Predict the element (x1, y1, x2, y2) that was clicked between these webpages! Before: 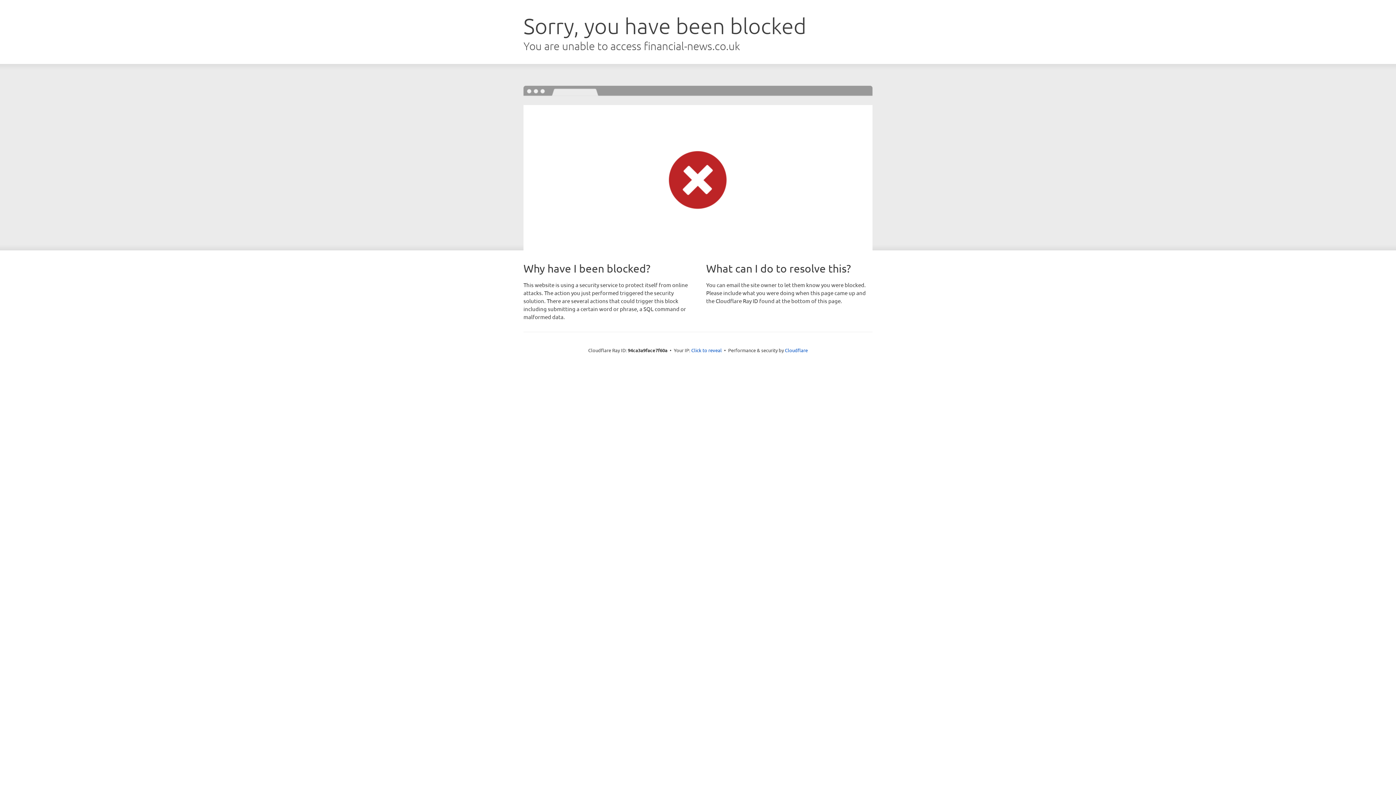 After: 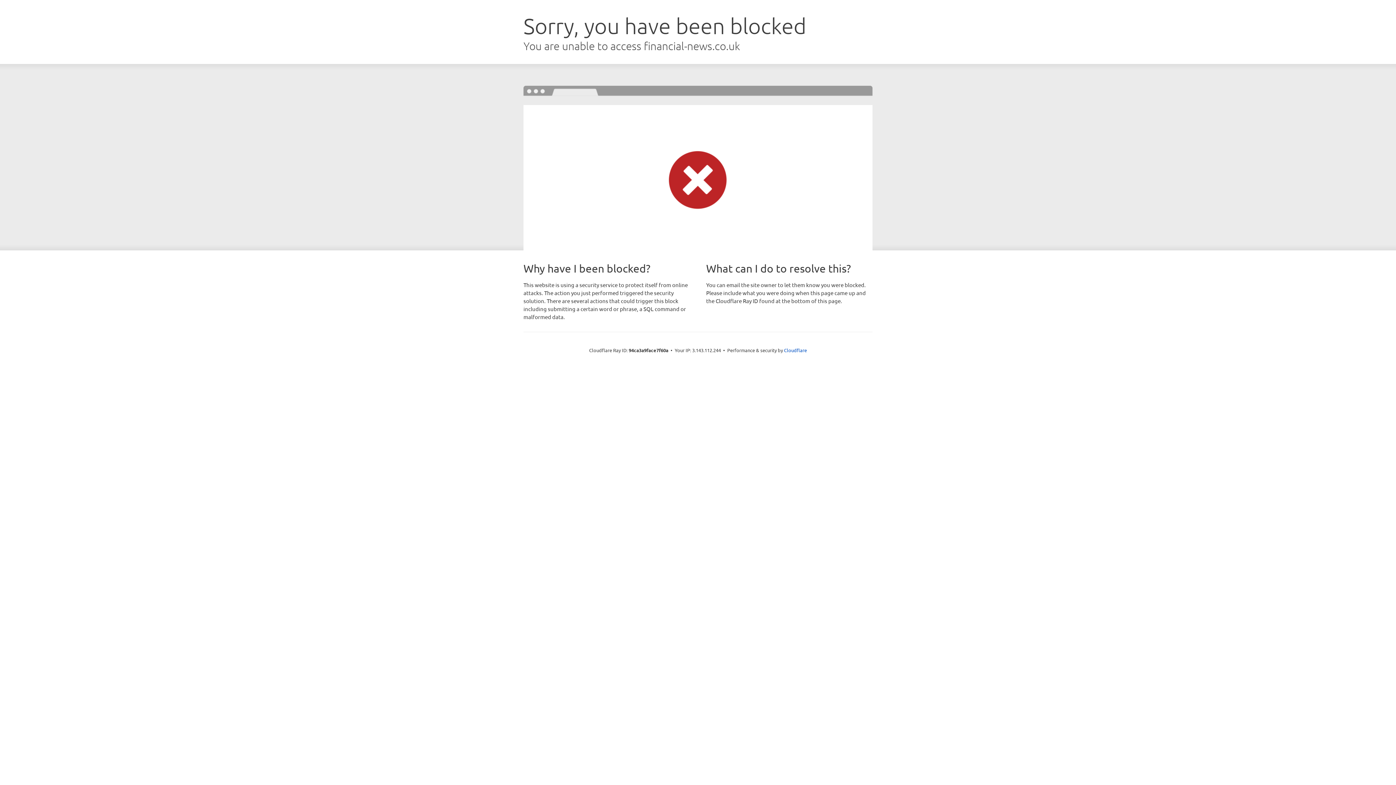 Action: label: Click to reveal bbox: (691, 346, 722, 353)